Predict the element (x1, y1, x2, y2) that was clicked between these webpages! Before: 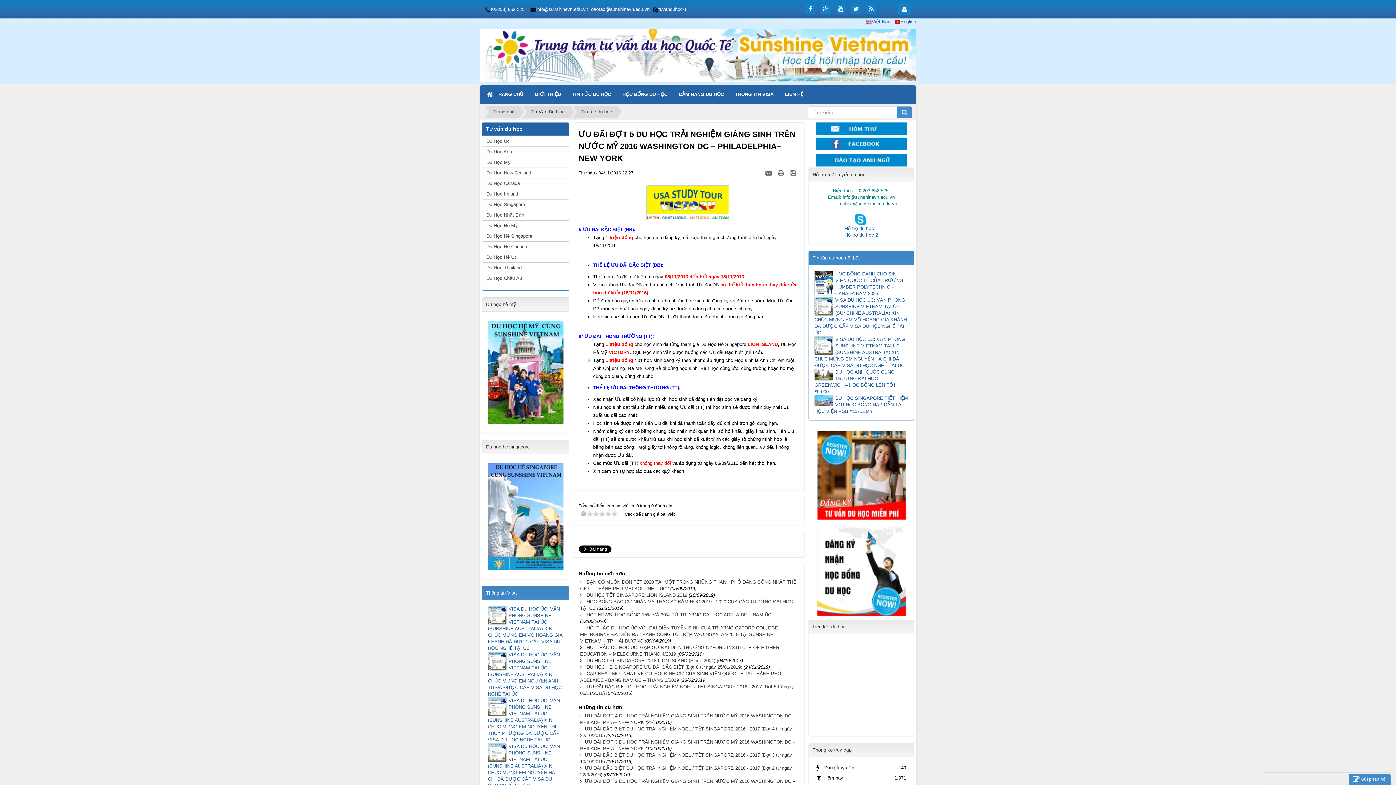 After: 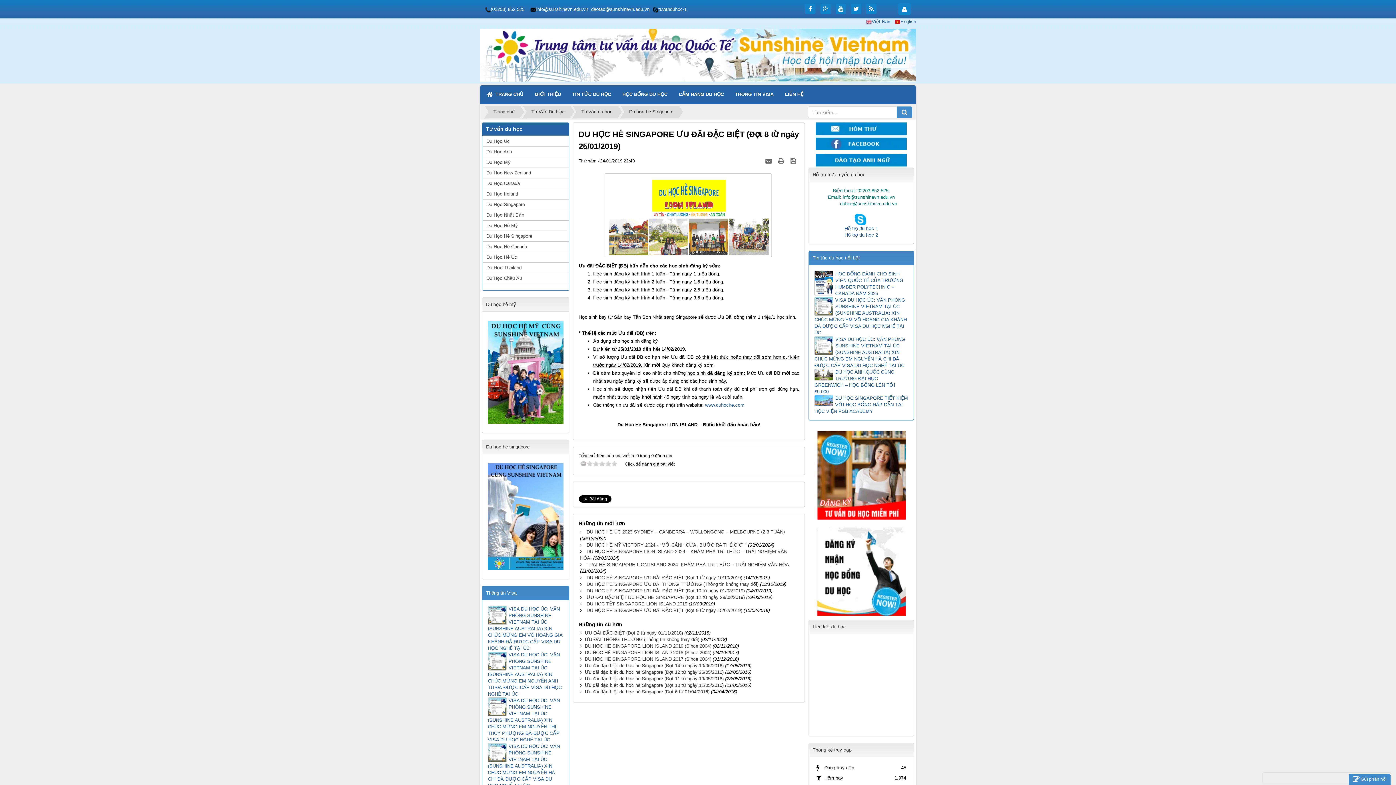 Action: label: DU HỌC HÈ SINGAPORE ƯU ĐÃI ĐẶC BIỆT (Đợt 8 từ ngày 25/01/2019) bbox: (584, 664, 742, 670)